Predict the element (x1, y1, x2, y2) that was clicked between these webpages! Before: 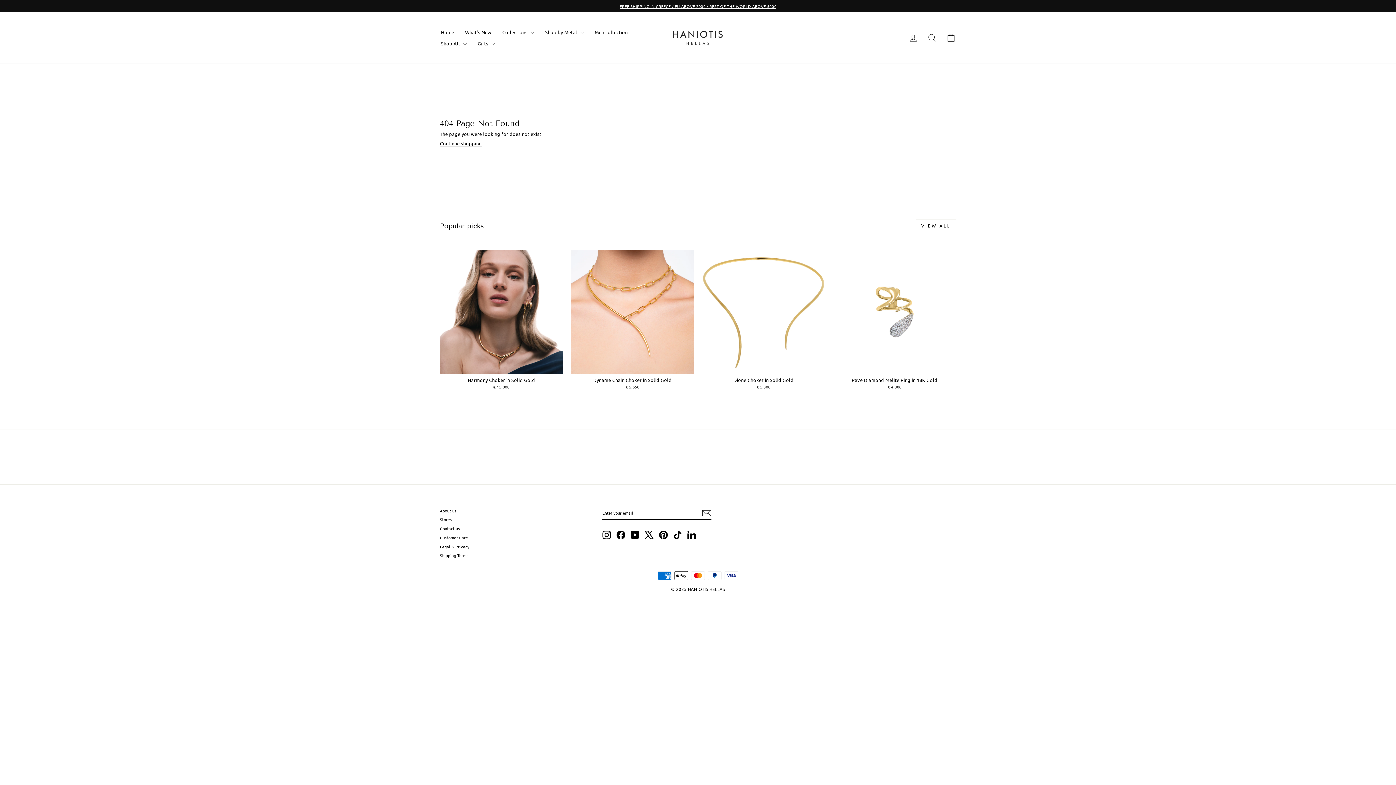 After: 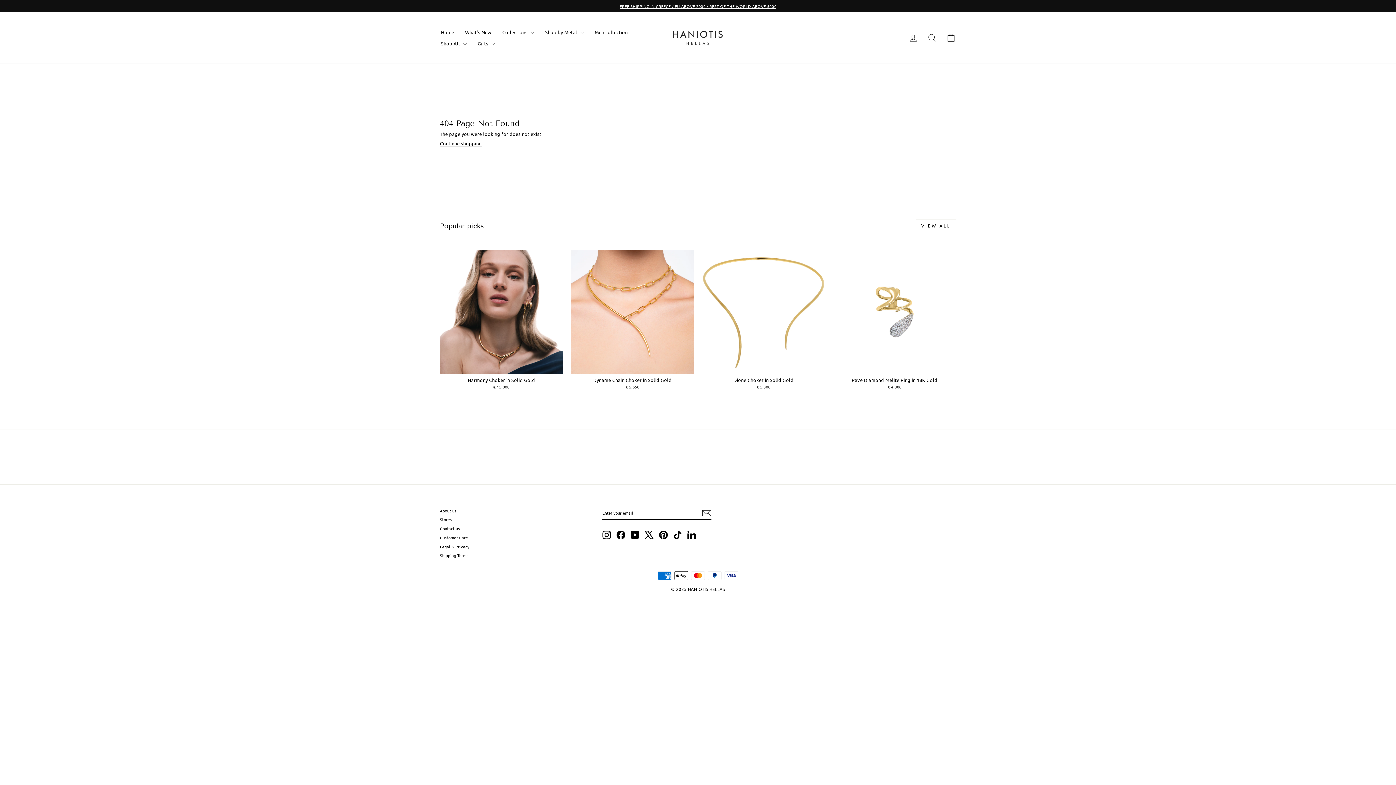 Action: bbox: (630, 530, 639, 539) label: YouTube